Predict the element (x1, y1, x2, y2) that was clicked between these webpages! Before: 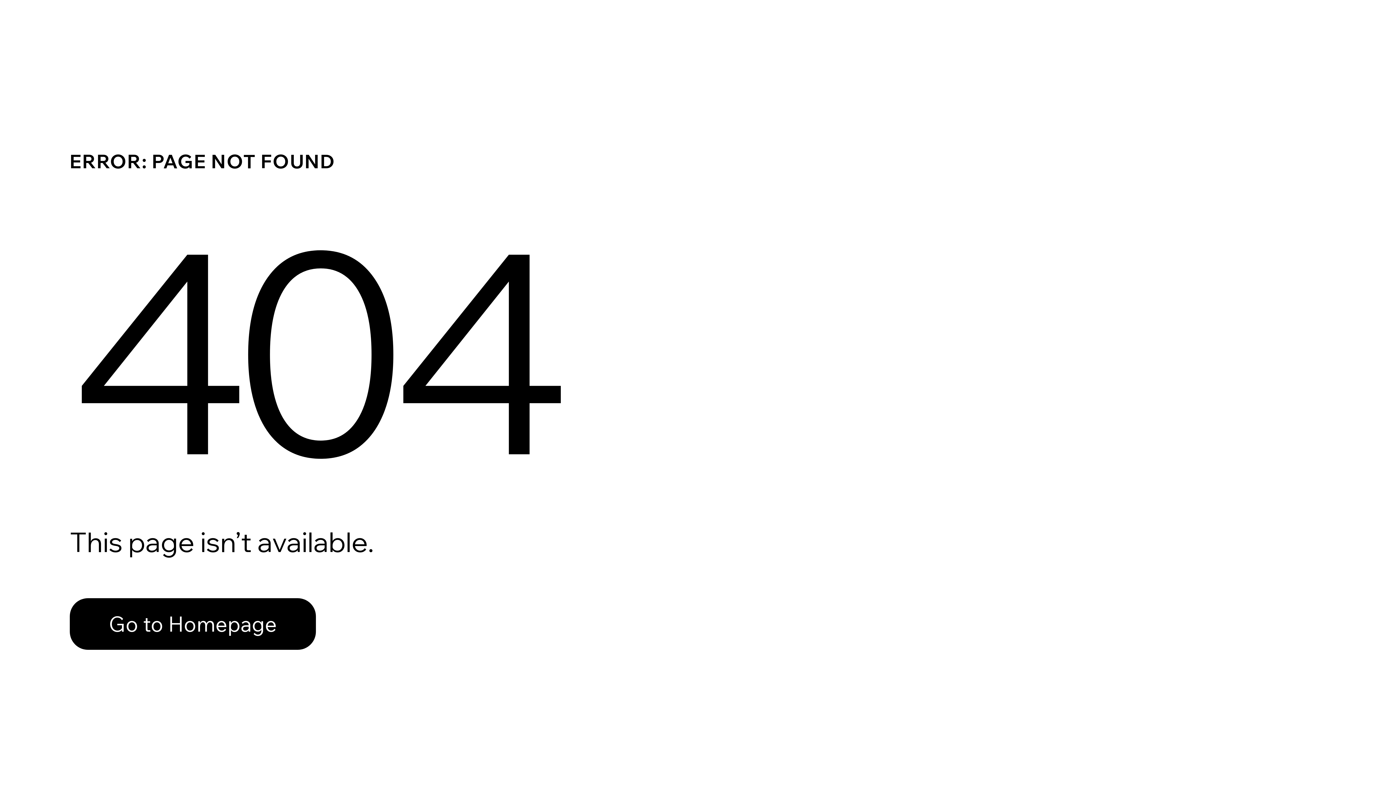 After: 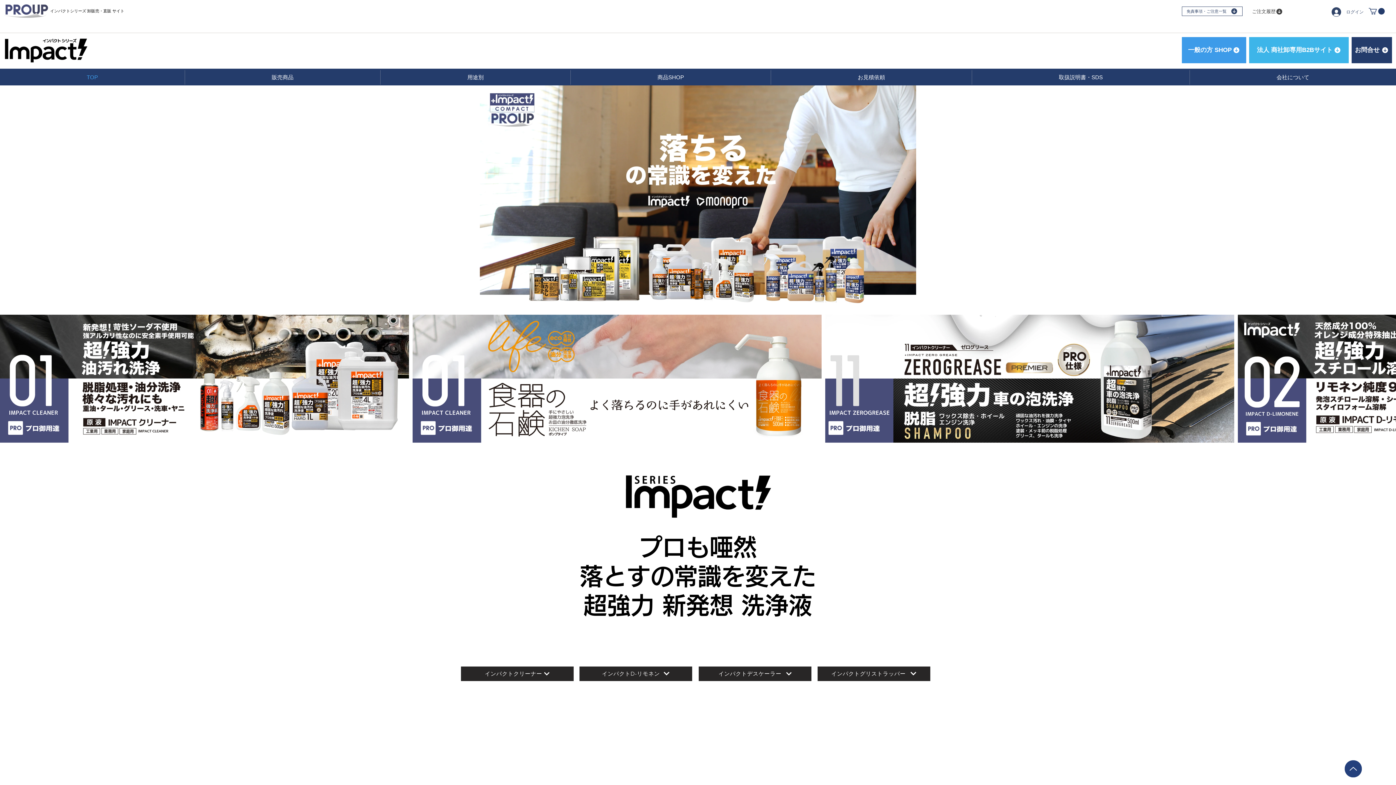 Action: bbox: (69, 582, 768, 659) label: Go to Homepage